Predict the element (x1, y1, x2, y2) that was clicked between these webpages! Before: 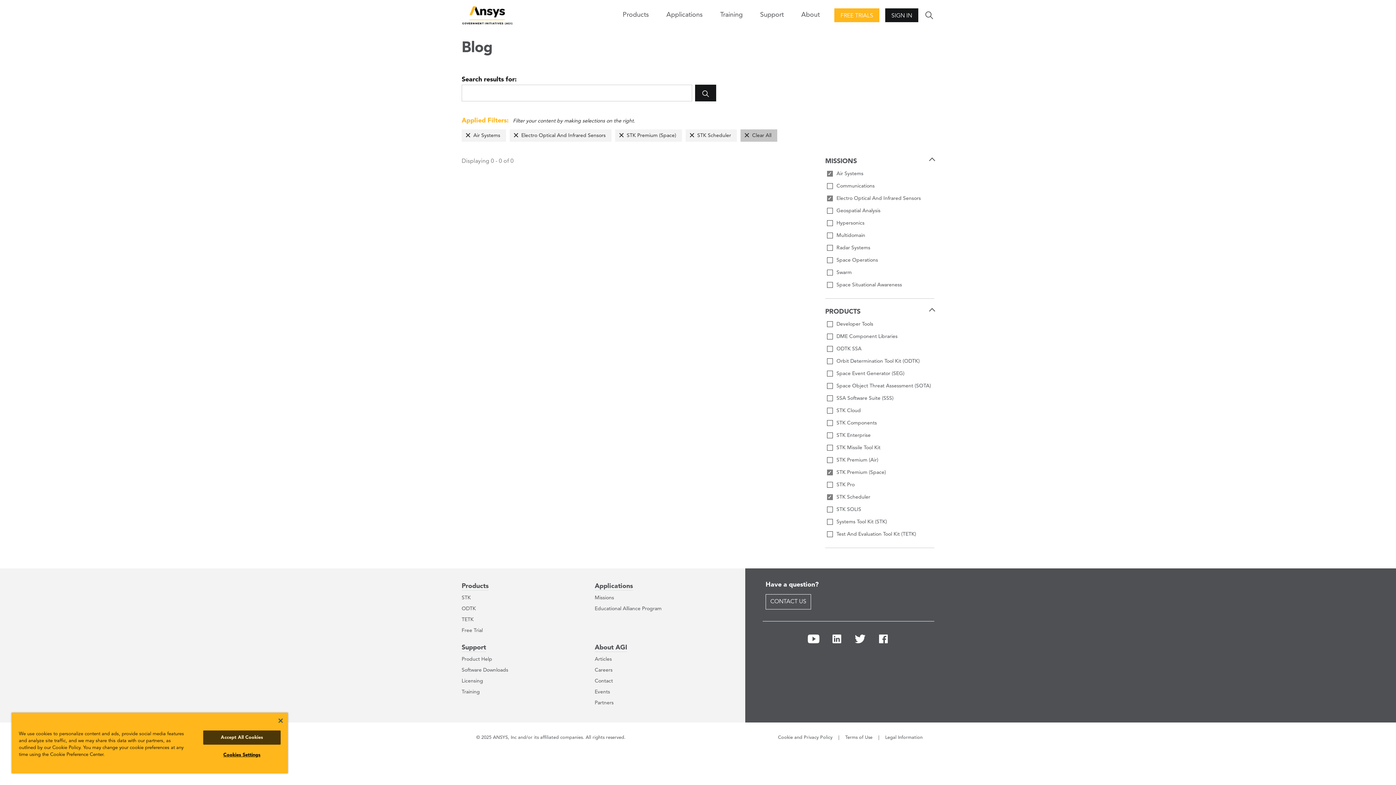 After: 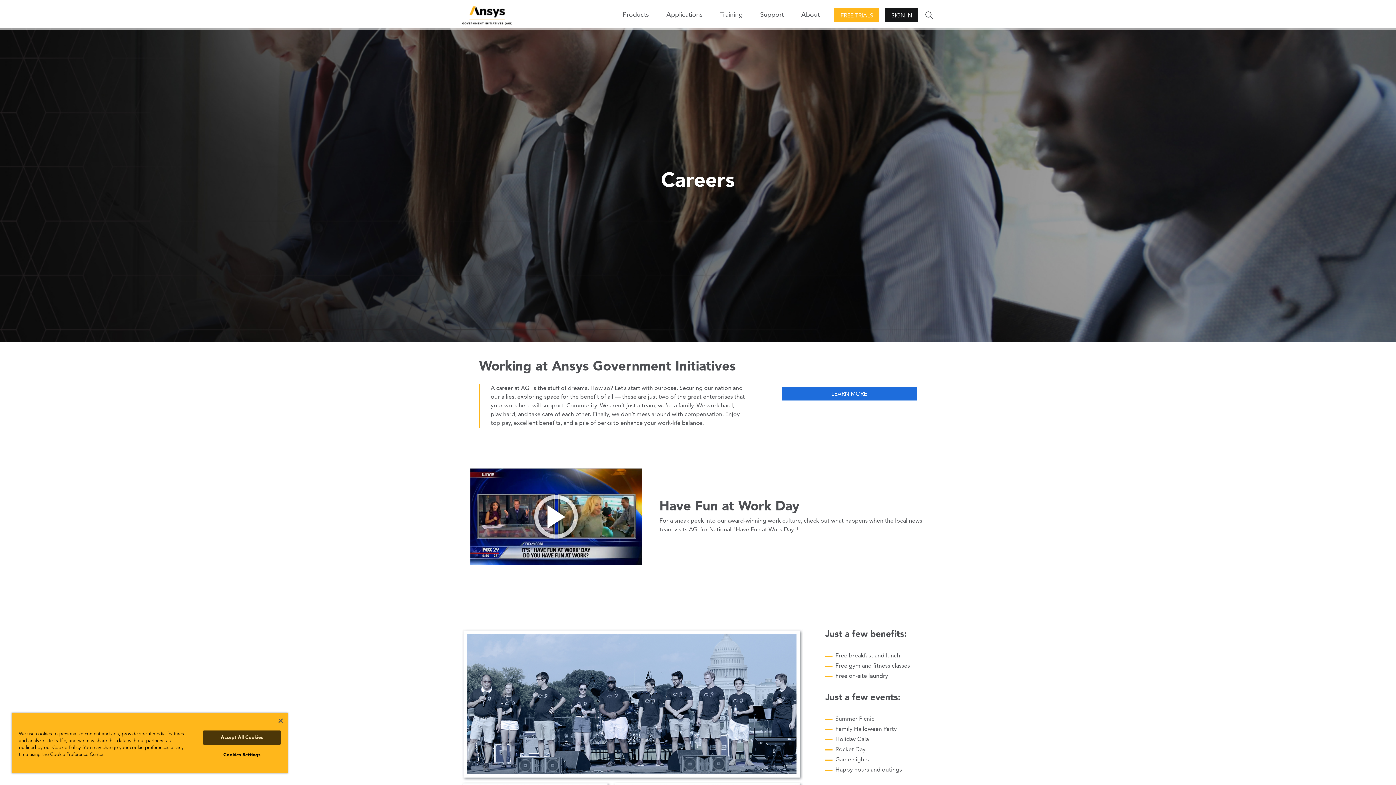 Action: label: Careers bbox: (594, 668, 612, 673)